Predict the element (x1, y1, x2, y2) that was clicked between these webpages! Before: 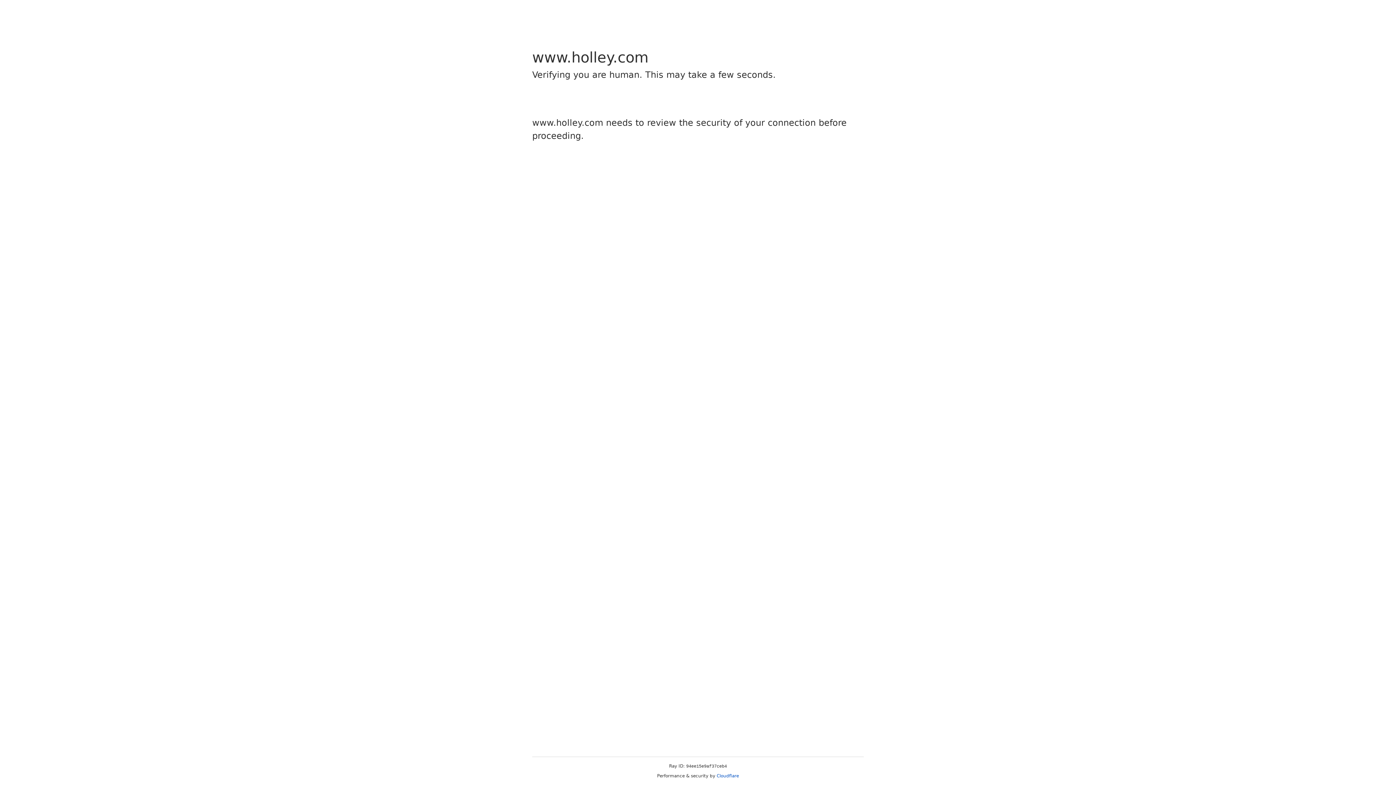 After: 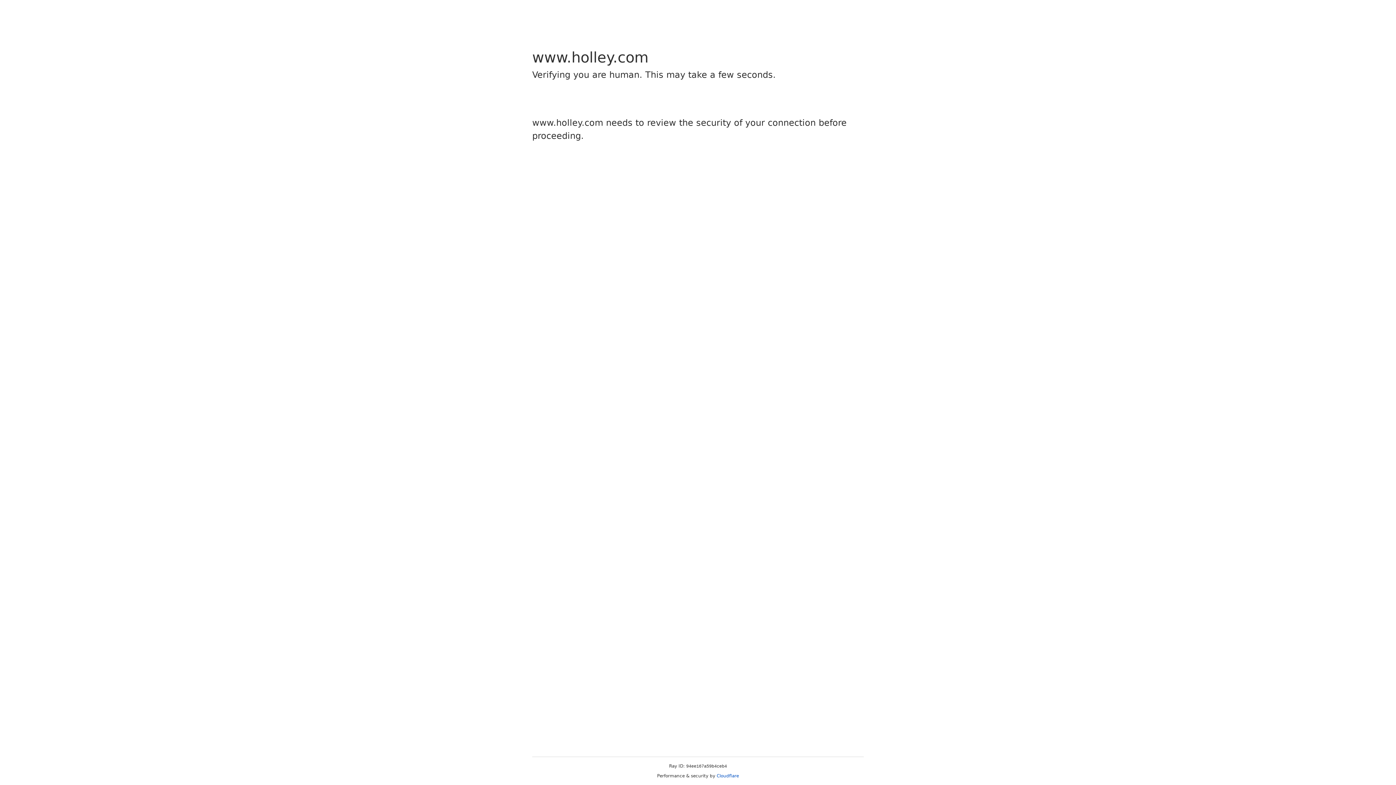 Action: bbox: (716, 773, 739, 778) label: Cloudflare